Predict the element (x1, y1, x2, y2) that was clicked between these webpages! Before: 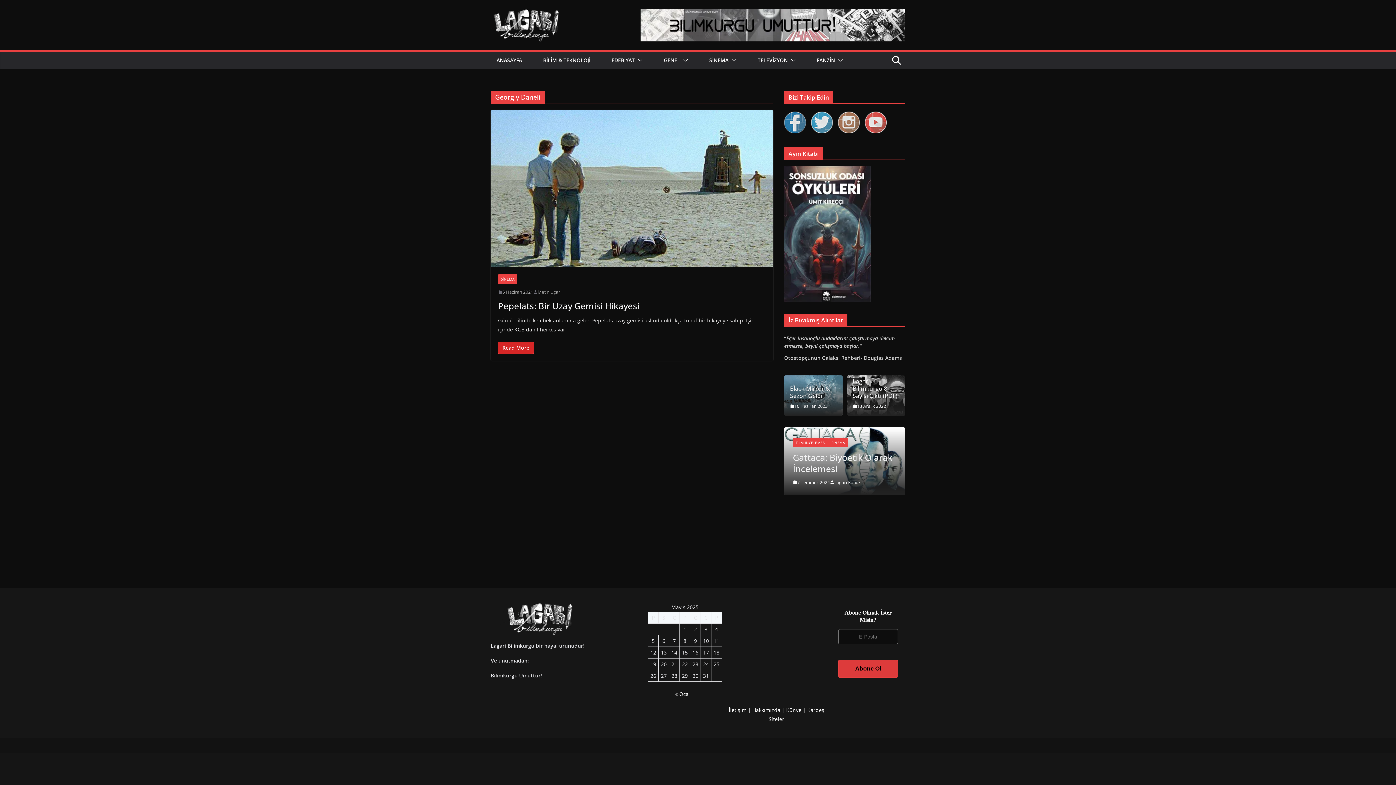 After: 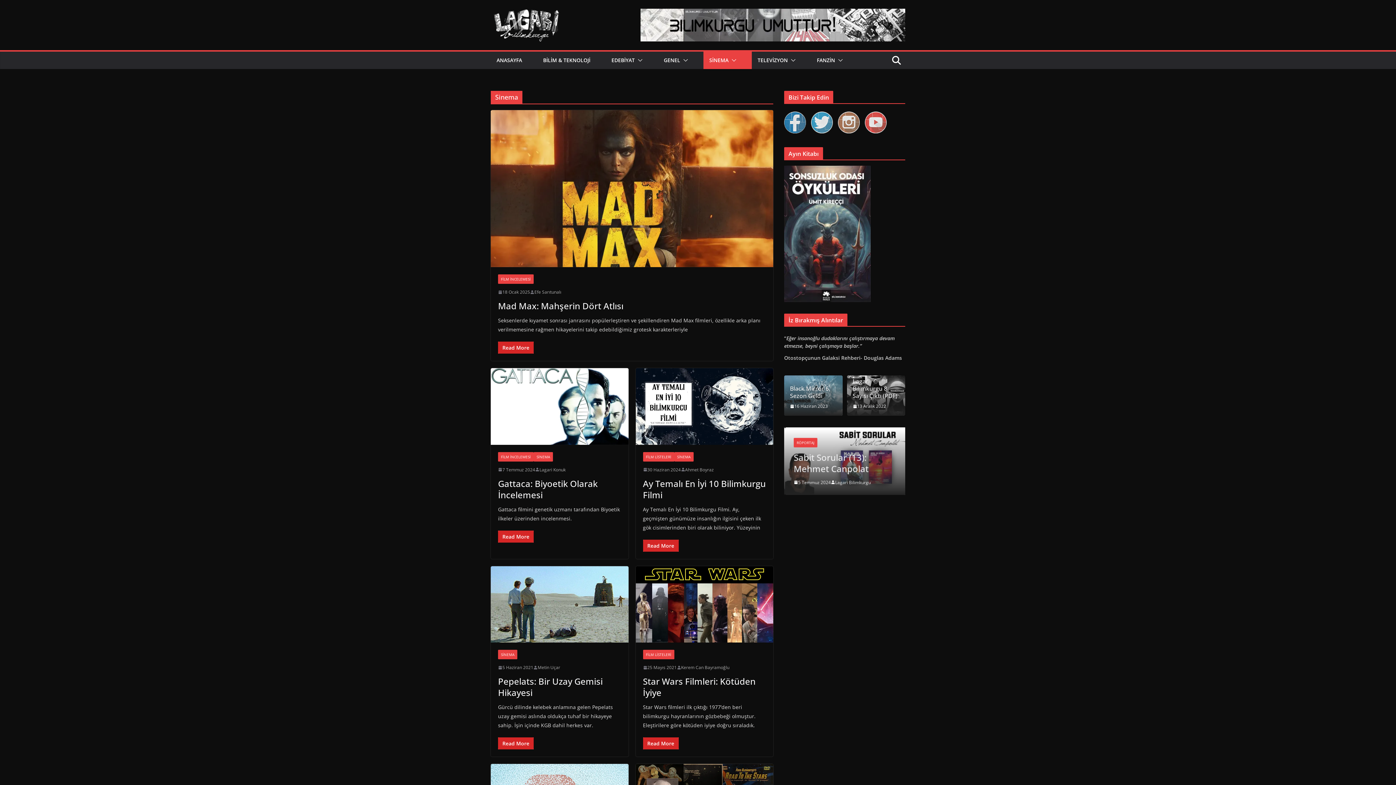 Action: bbox: (498, 274, 517, 284) label: SİNEMA